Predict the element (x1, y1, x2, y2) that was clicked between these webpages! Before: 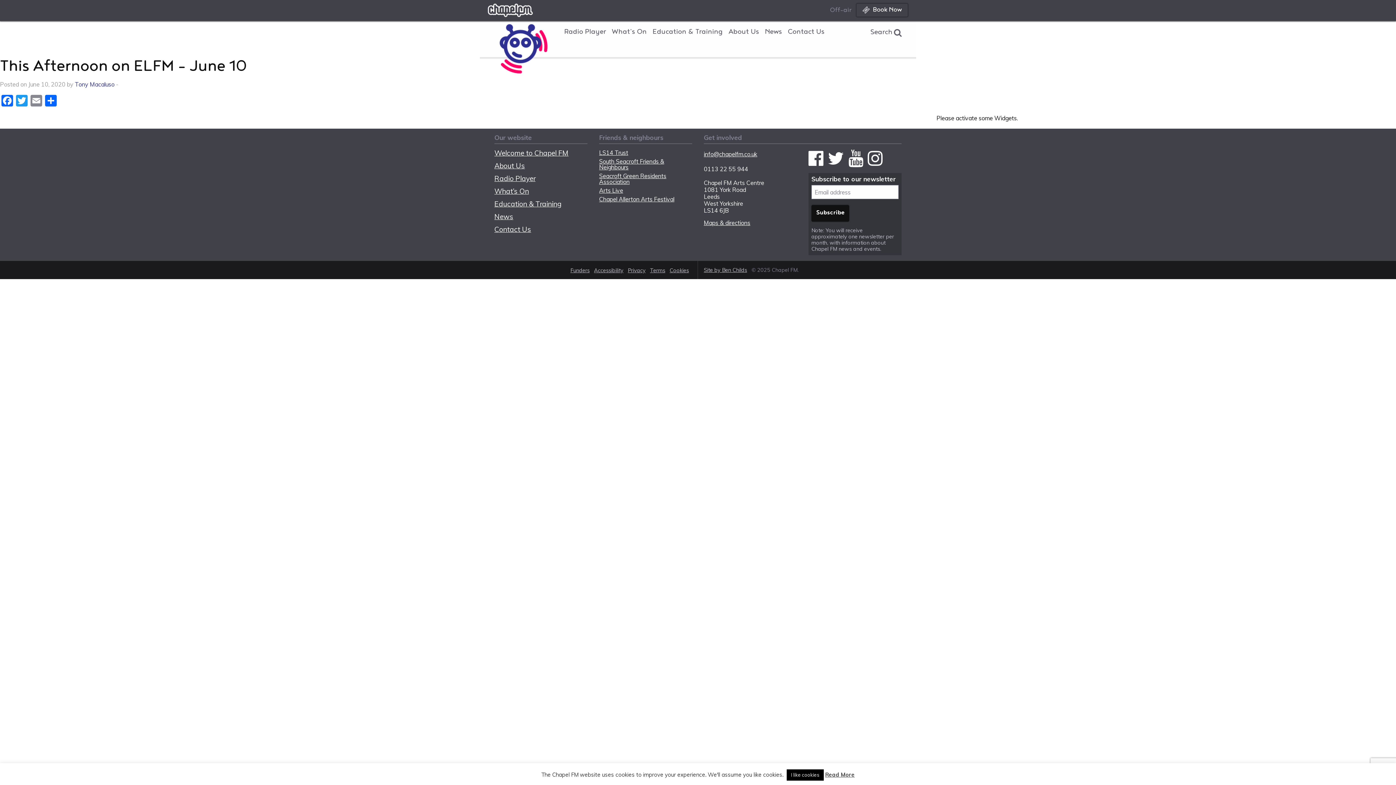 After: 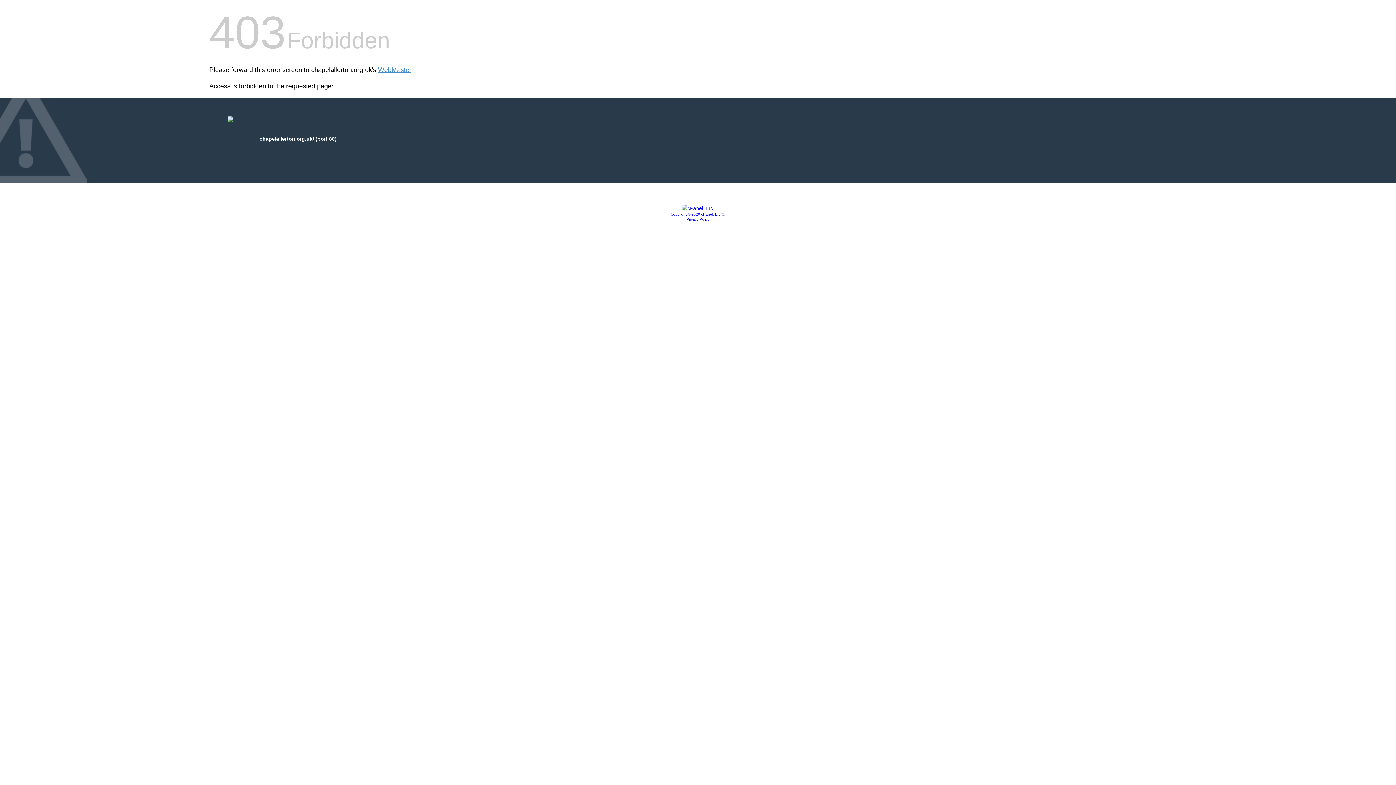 Action: bbox: (599, 196, 692, 202) label: Chapel Allerton Arts Festival